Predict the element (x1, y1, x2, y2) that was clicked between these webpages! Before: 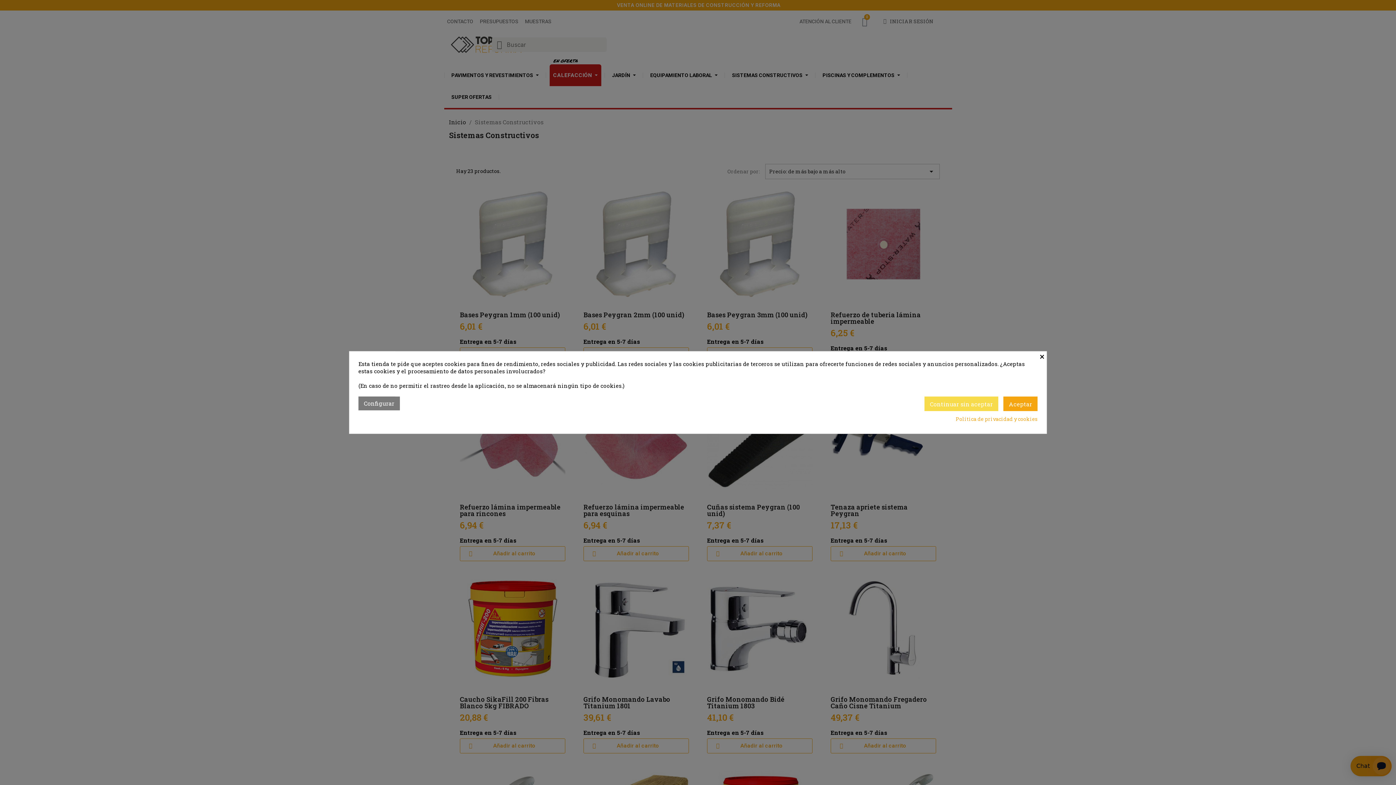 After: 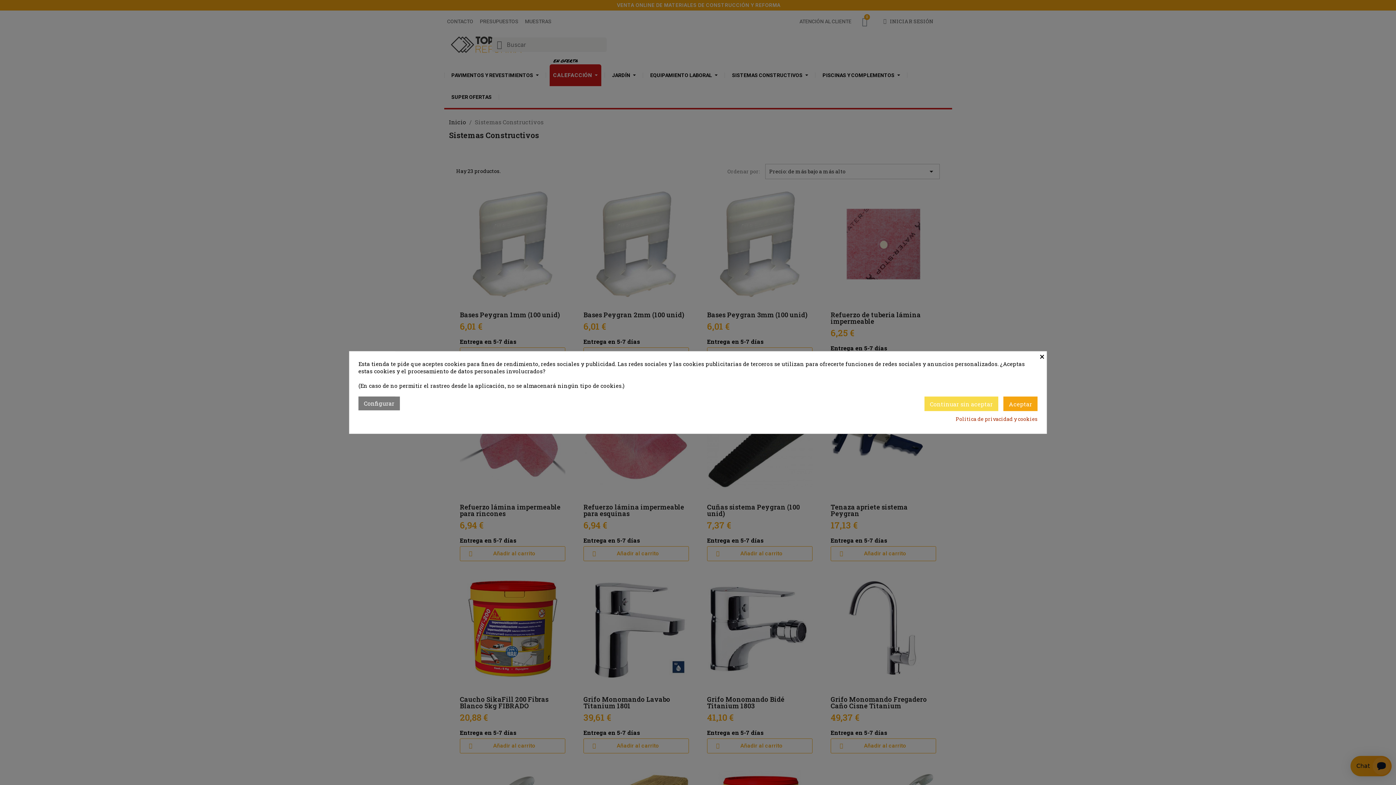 Action: bbox: (956, 415, 1037, 422) label: Política de privacidad y cookies